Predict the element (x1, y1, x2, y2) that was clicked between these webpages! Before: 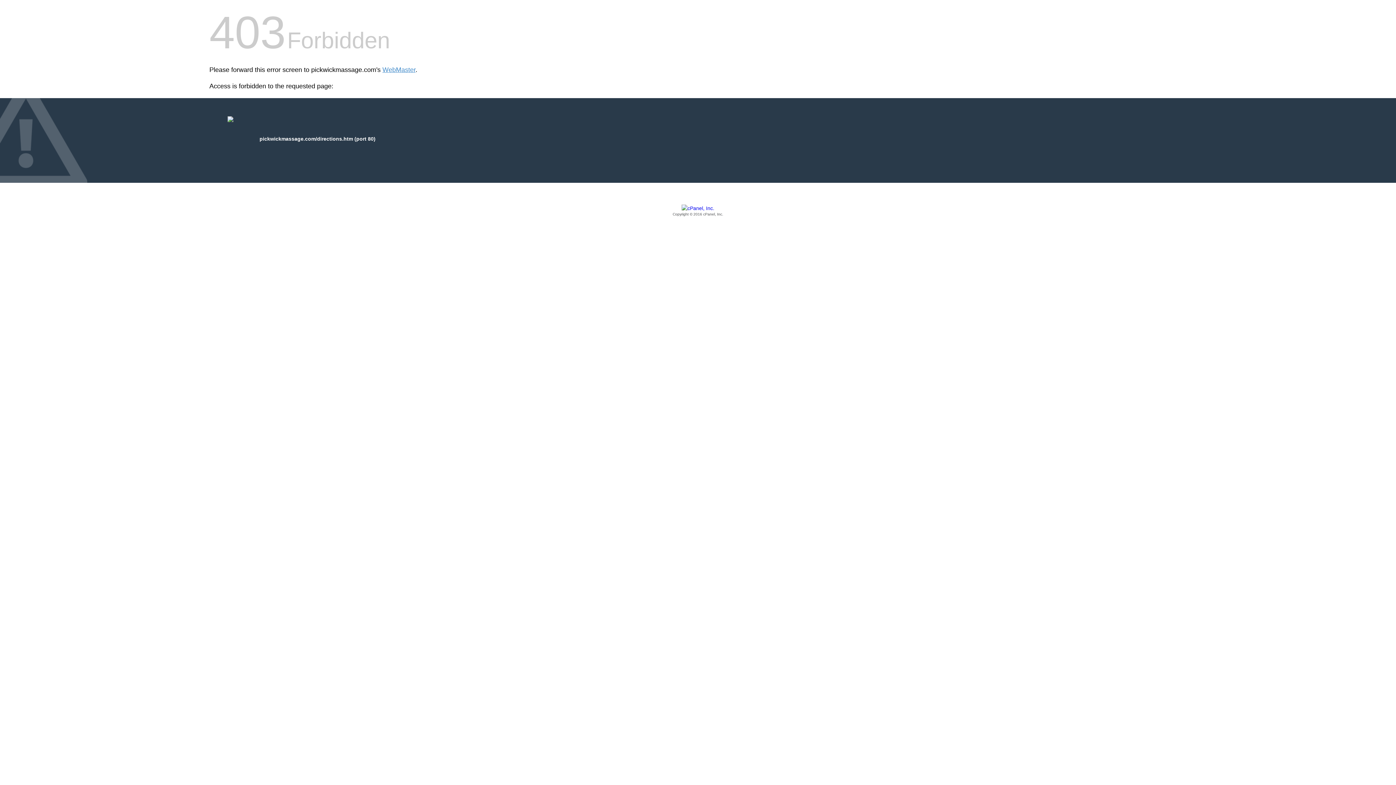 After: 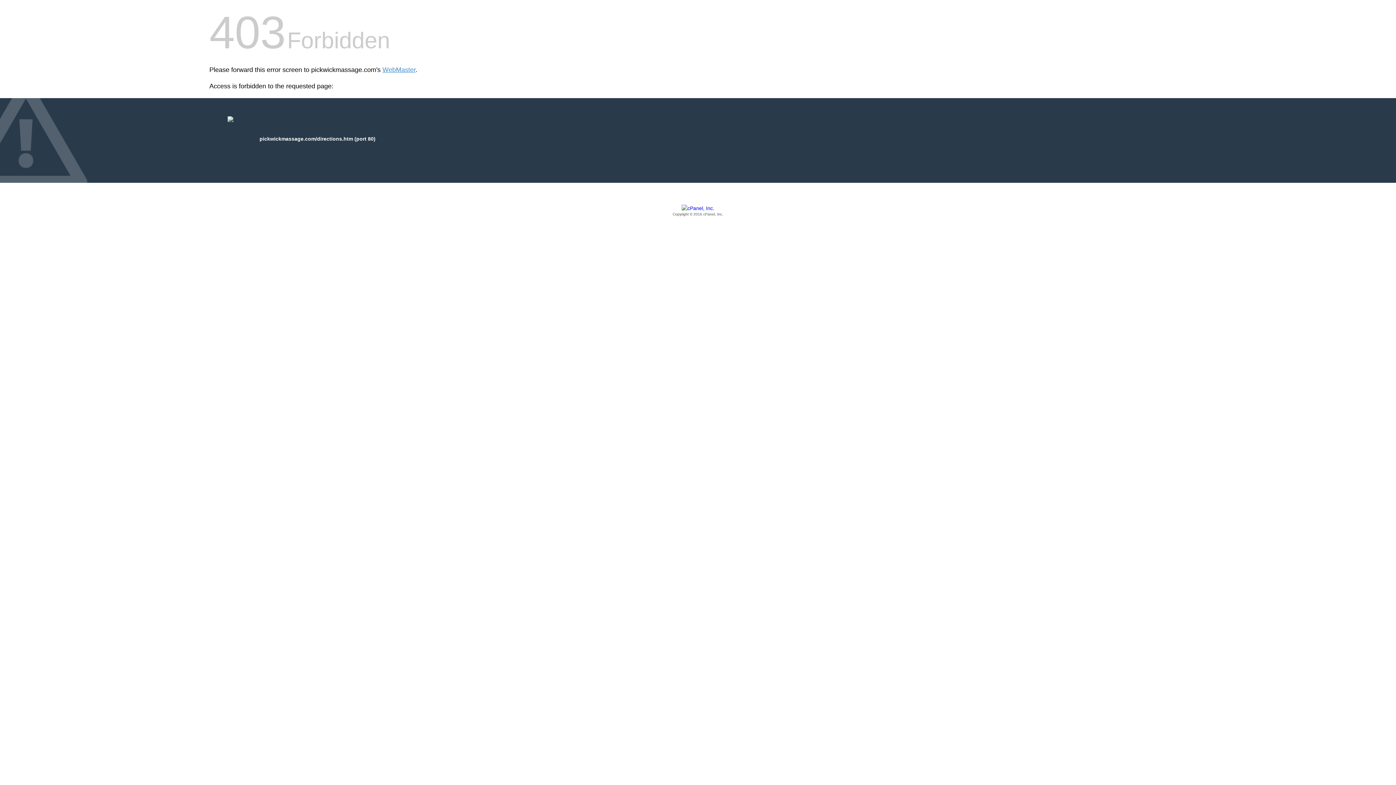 Action: label: Copyright © 2016 cPanel, Inc. bbox: (209, 205, 1186, 217)